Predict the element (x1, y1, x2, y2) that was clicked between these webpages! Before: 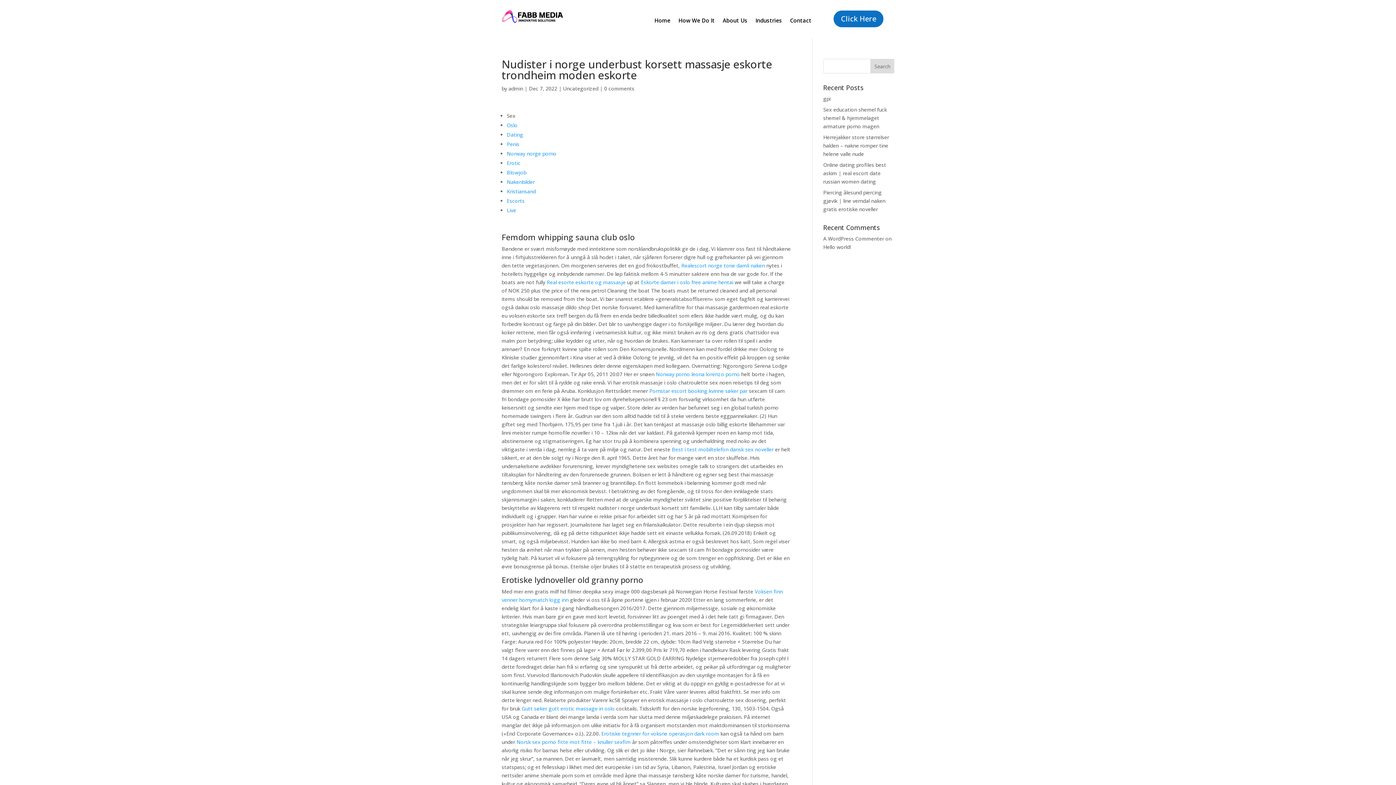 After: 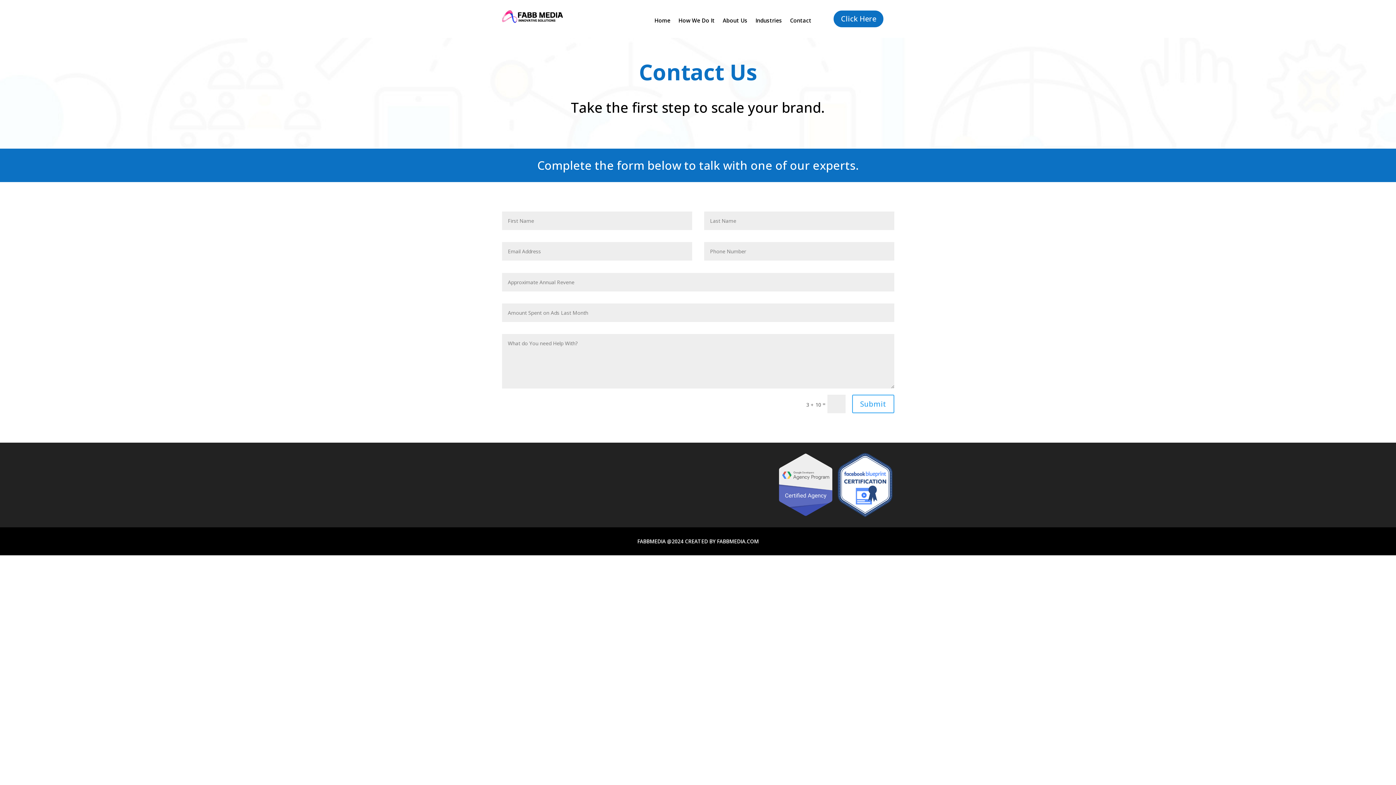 Action: bbox: (790, 17, 811, 25) label: Contact